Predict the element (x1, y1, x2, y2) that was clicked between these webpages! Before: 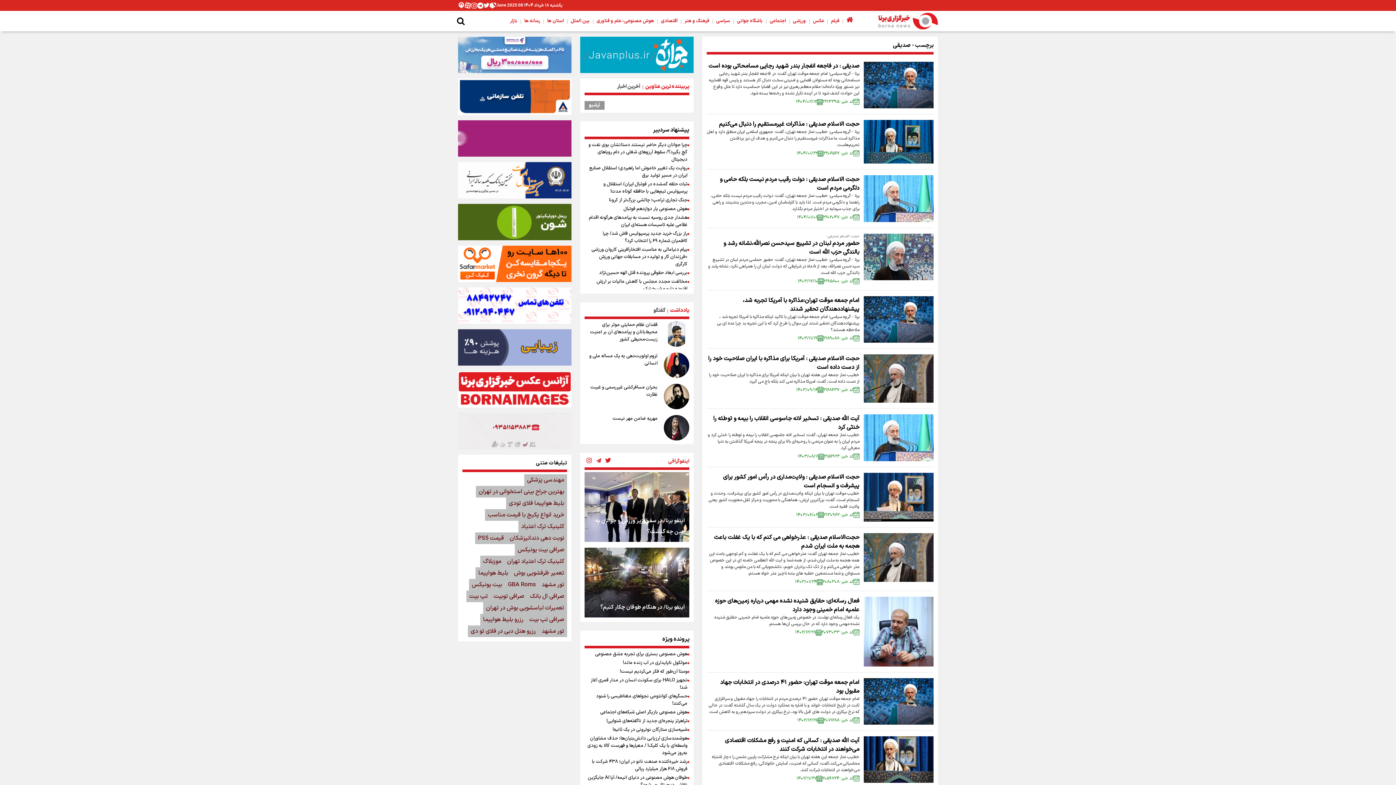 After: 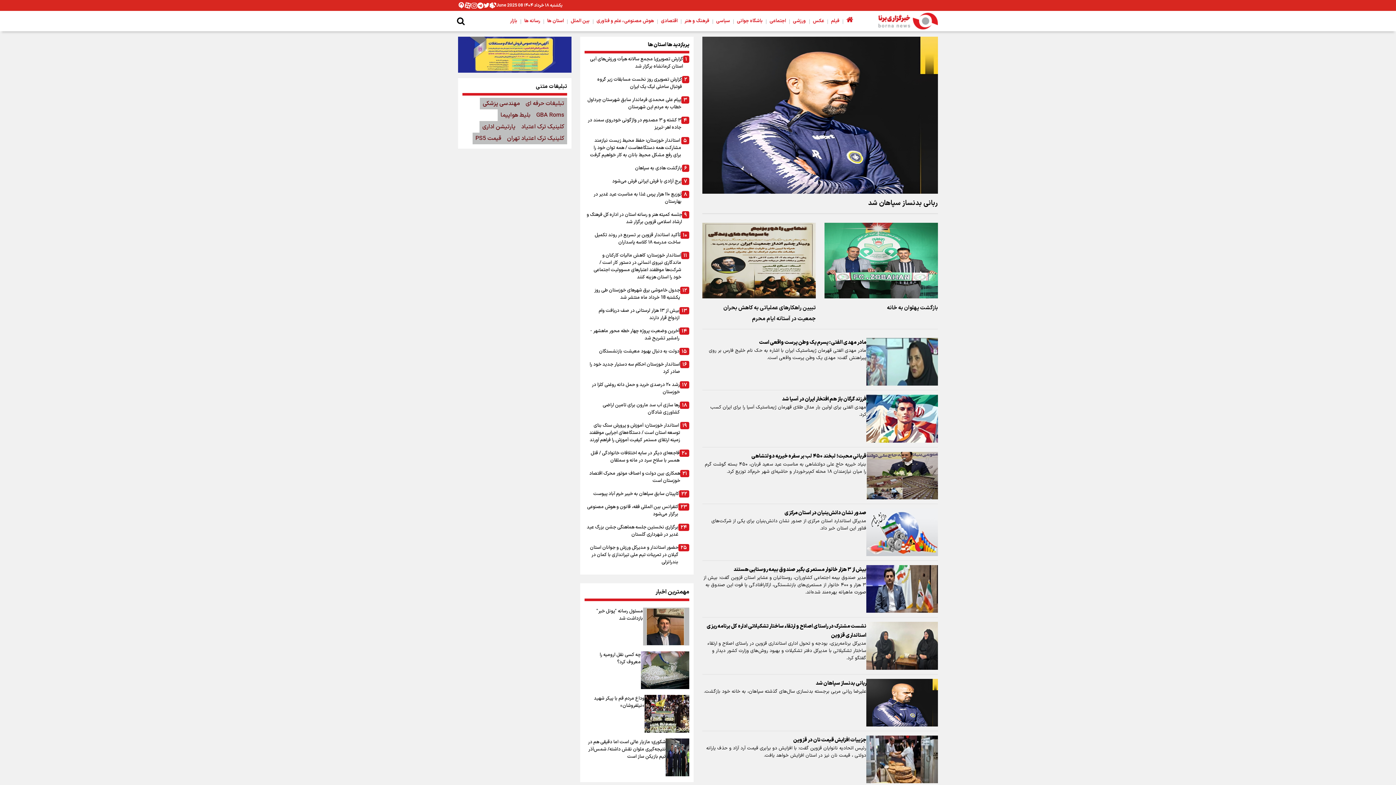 Action: bbox: (545, 17, 565, 24) label: استان ها